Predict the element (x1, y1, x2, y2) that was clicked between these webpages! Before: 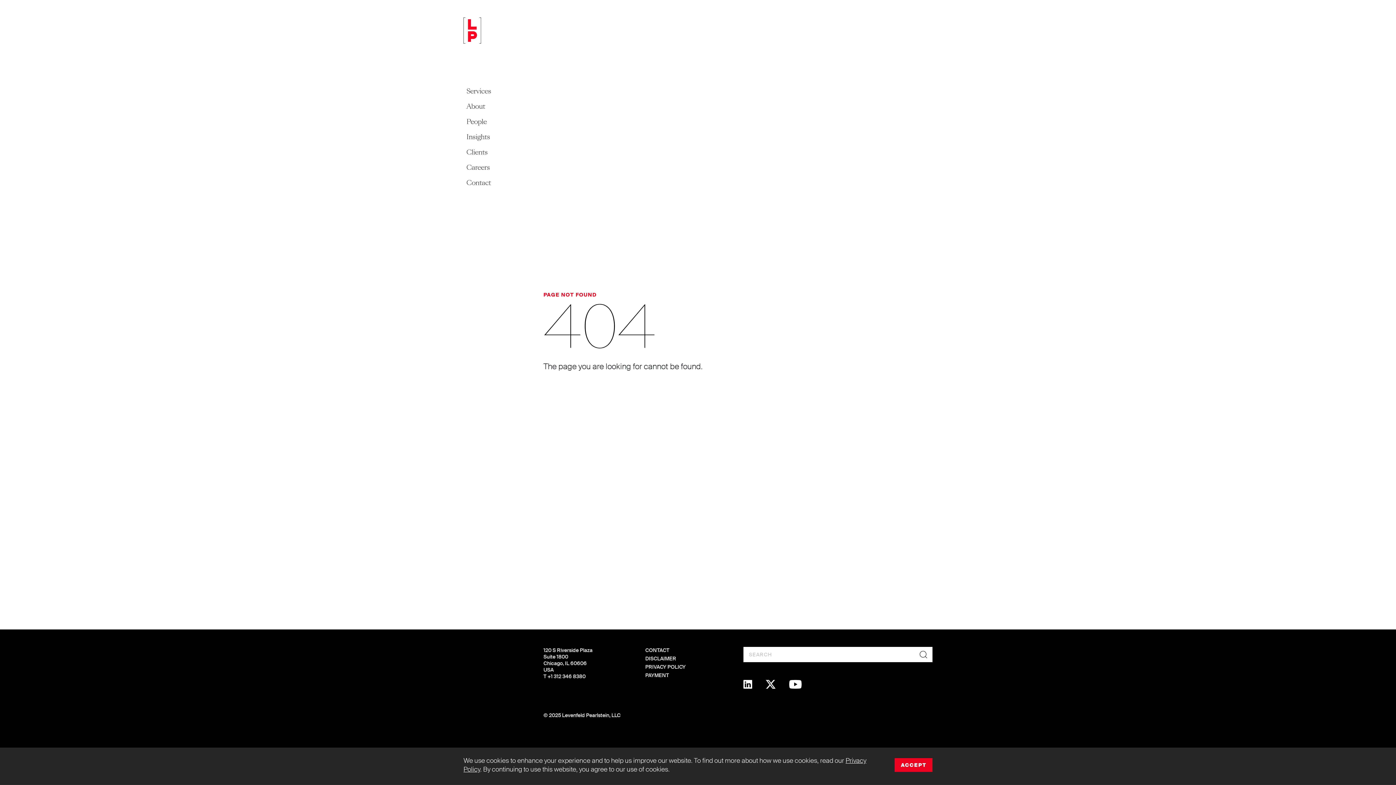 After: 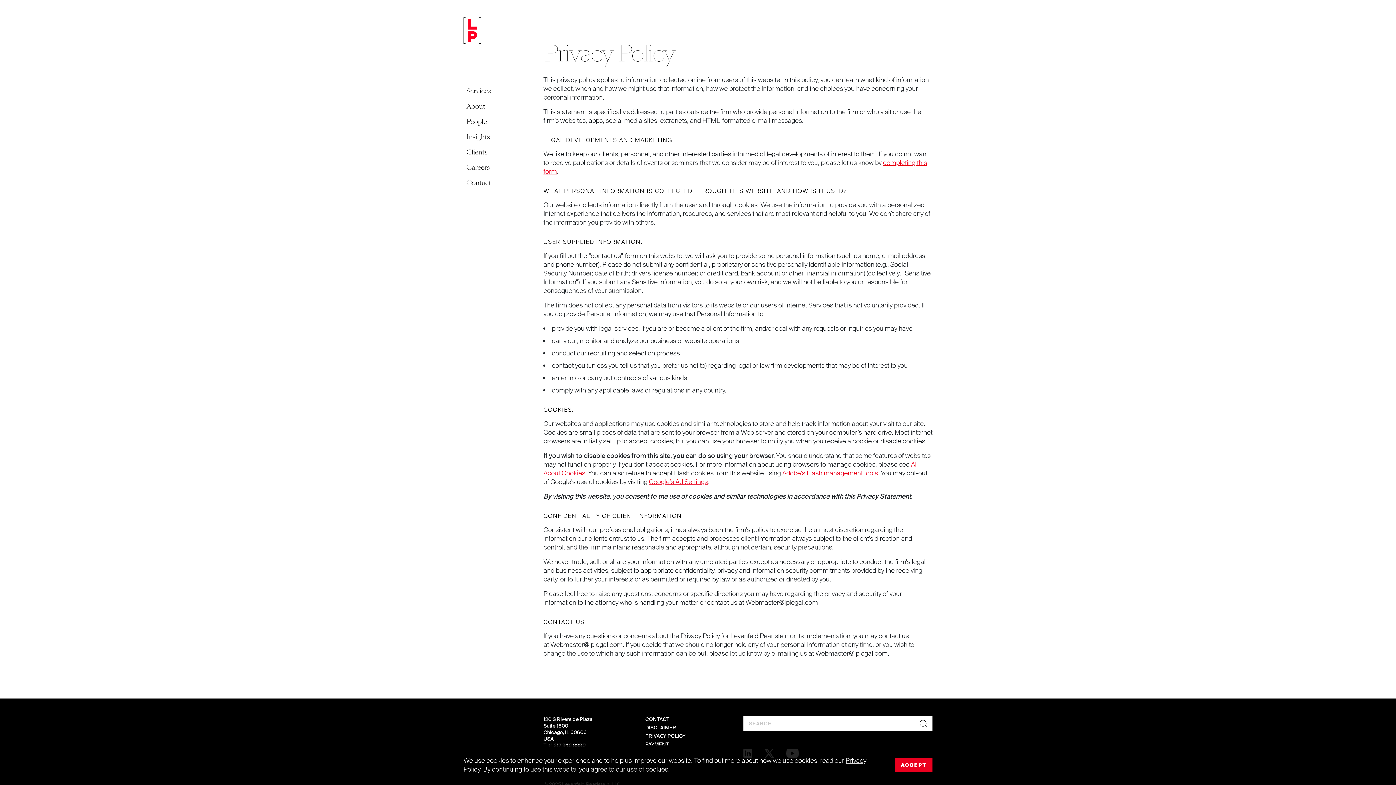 Action: bbox: (645, 664, 685, 670) label: PRIVACY POLICY